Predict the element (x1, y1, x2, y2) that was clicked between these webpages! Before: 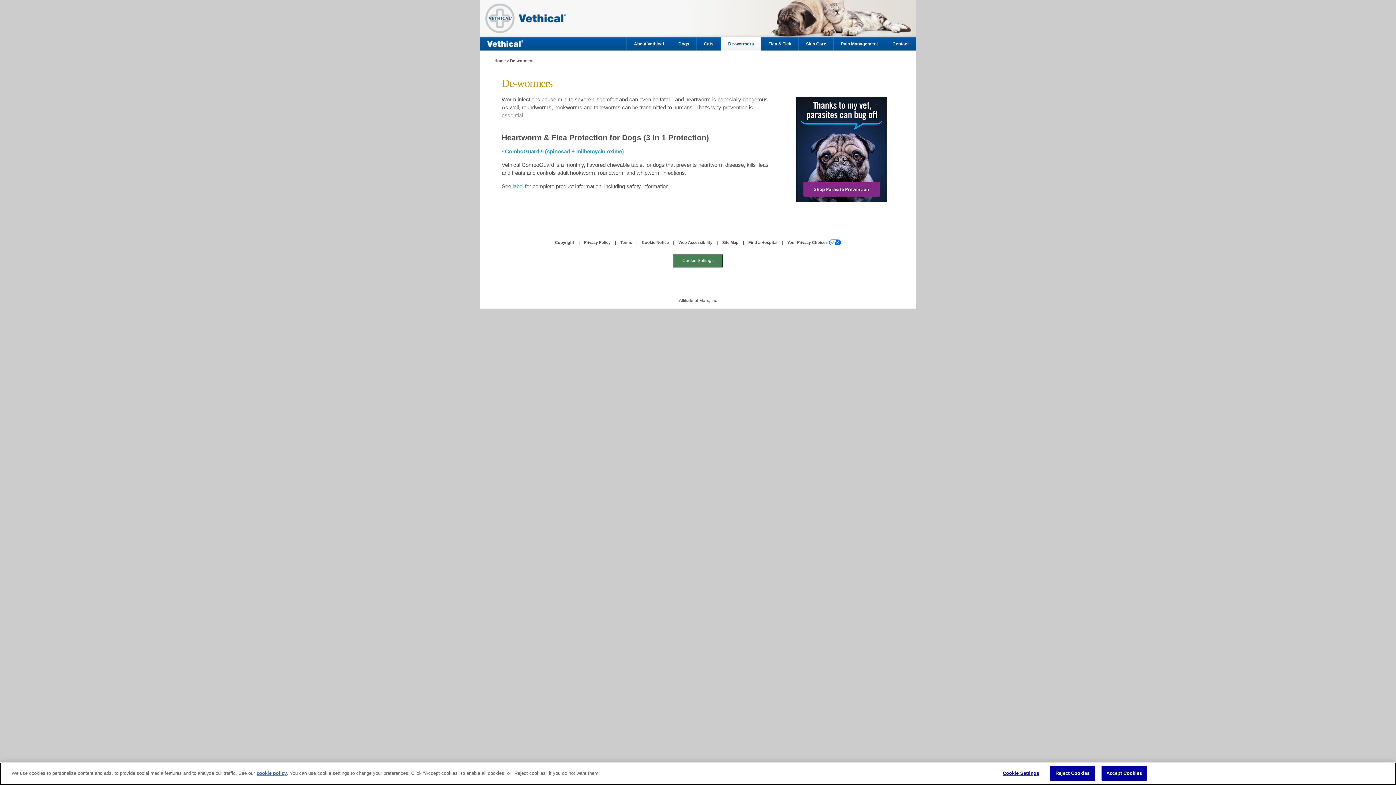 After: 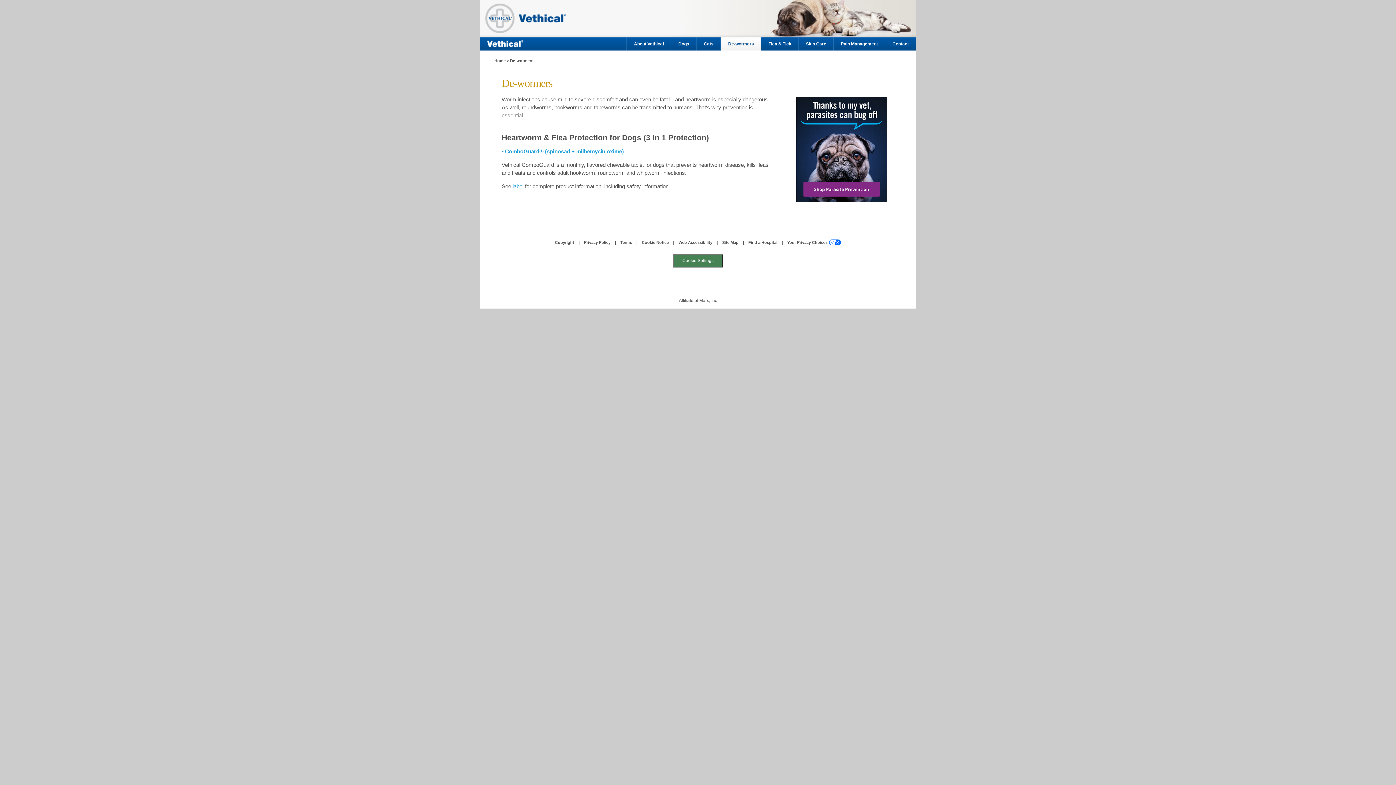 Action: bbox: (1050, 766, 1095, 781) label: Reject Cookies